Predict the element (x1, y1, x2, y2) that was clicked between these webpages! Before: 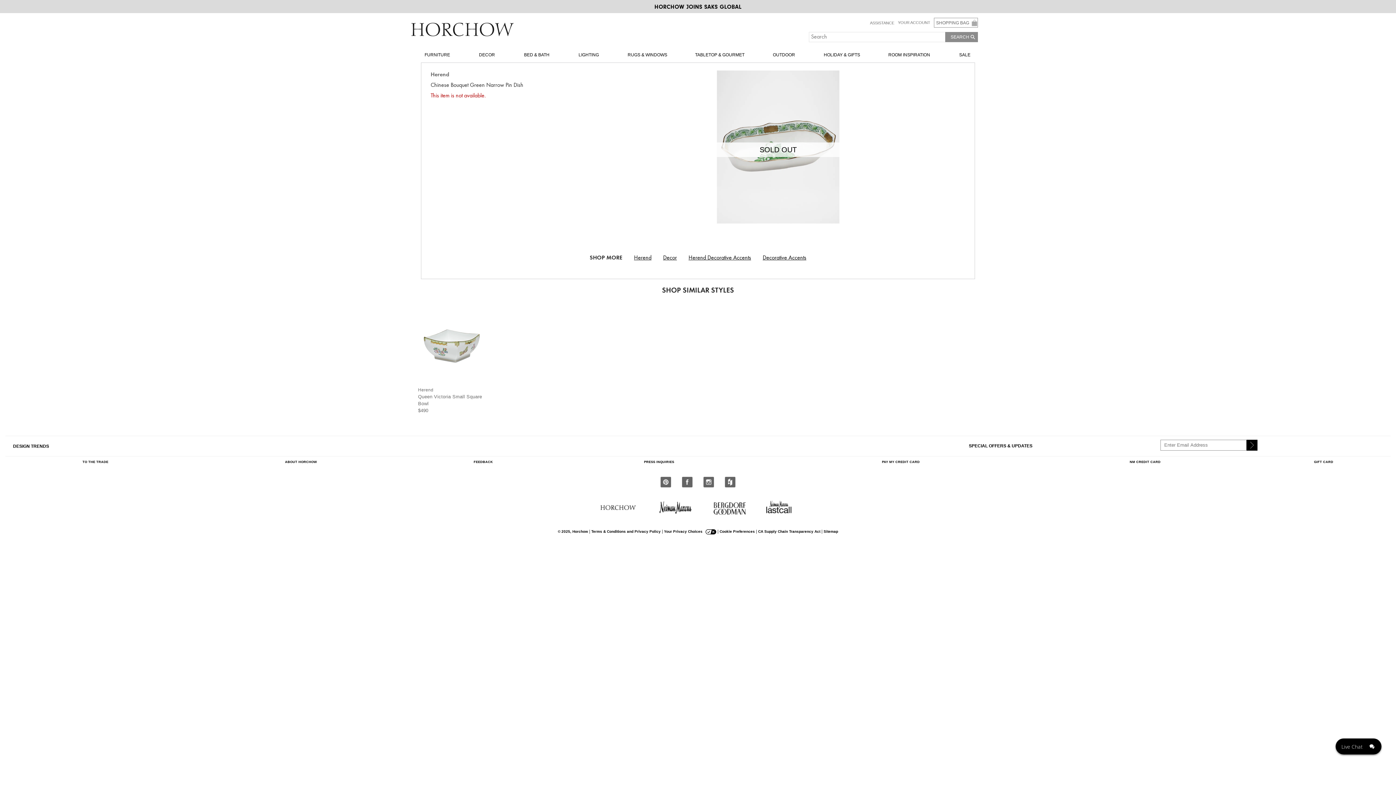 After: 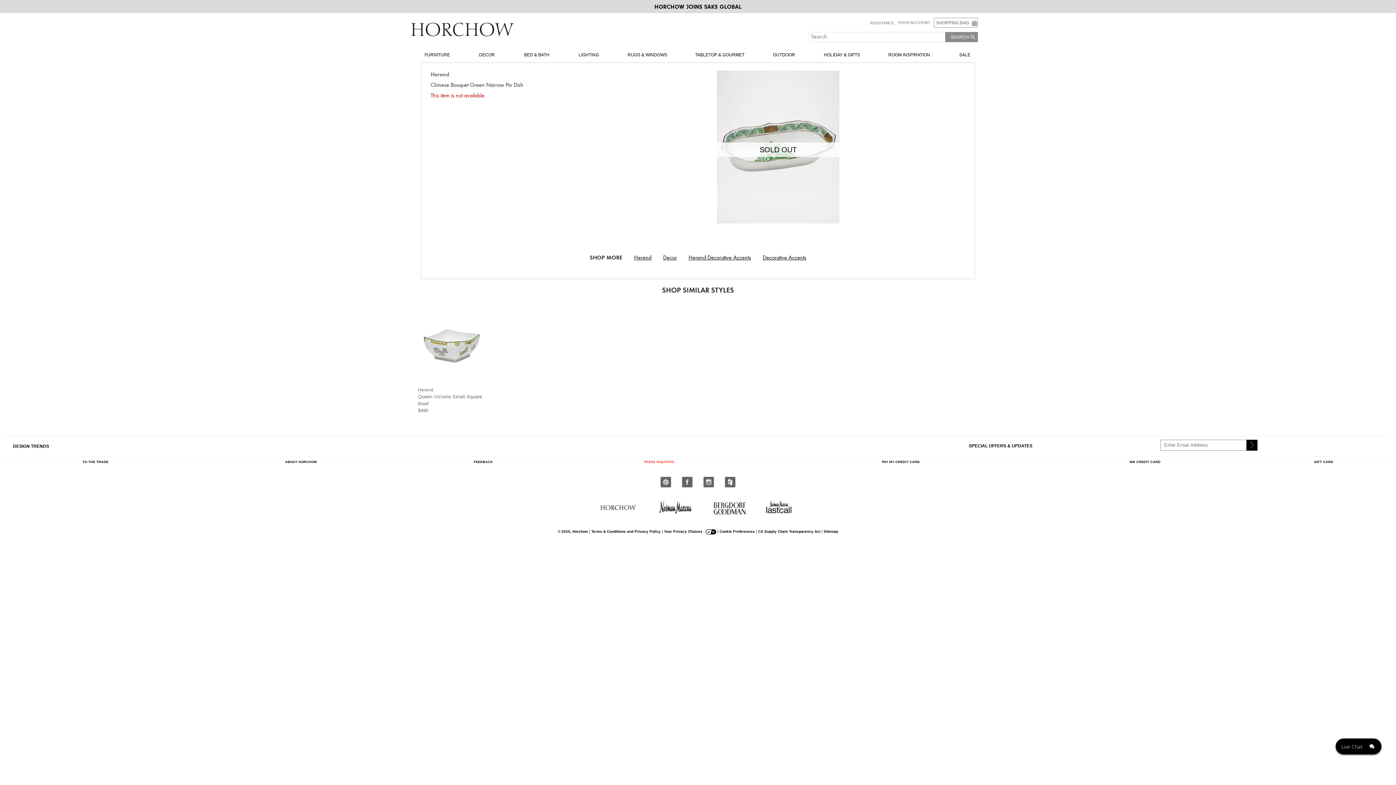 Action: bbox: (552, 459, 766, 464) label: PRESS INQUIRIES